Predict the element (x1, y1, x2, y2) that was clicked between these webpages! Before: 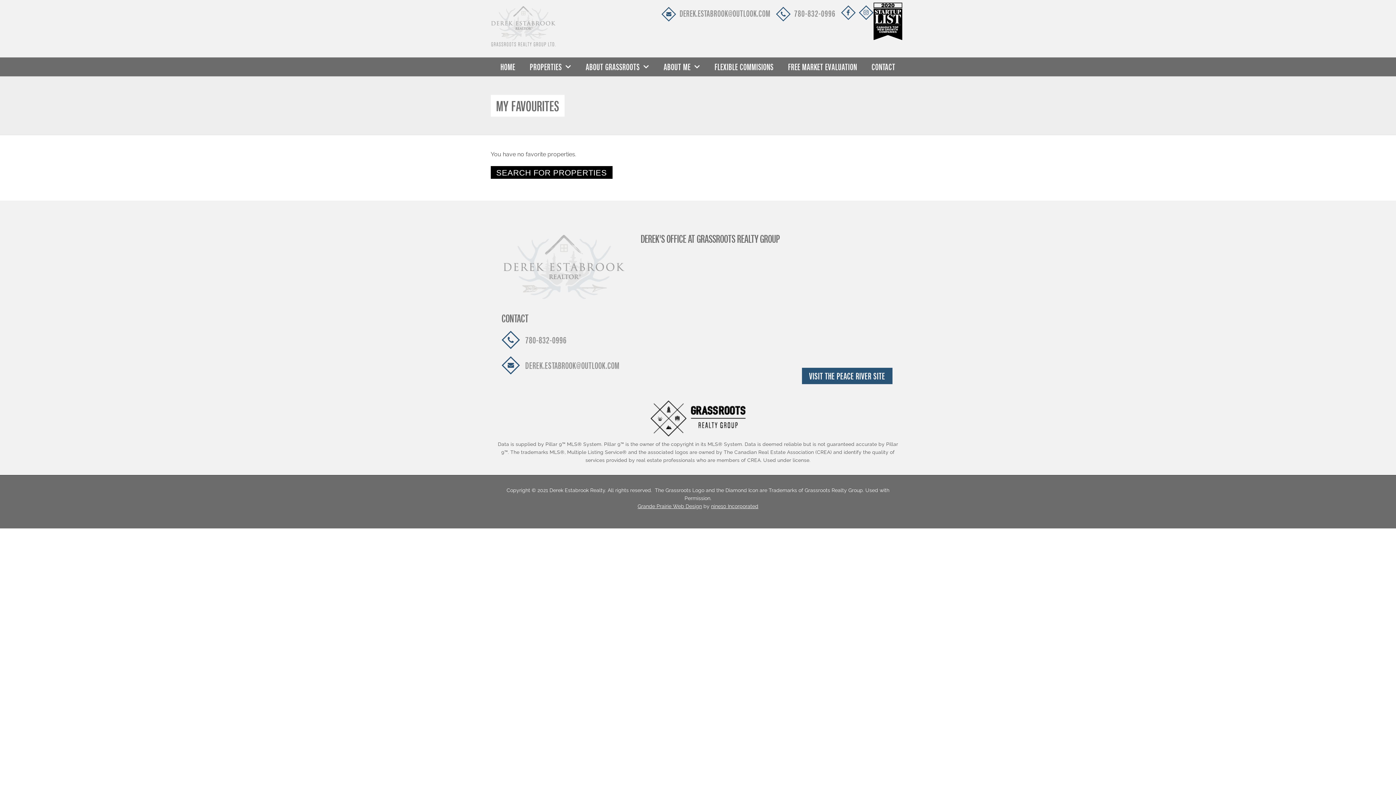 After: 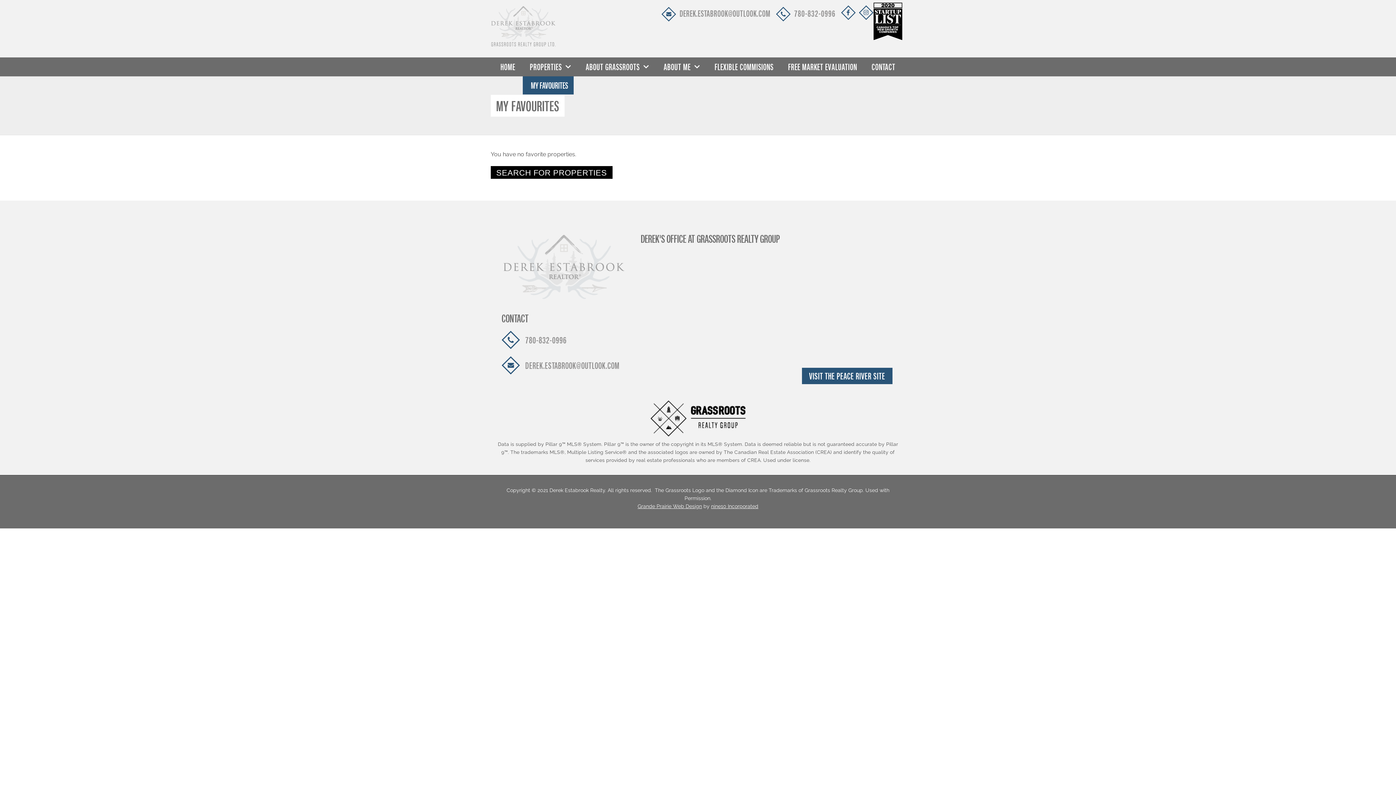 Action: bbox: (522, 63, 578, 70) label: PROPERTIES